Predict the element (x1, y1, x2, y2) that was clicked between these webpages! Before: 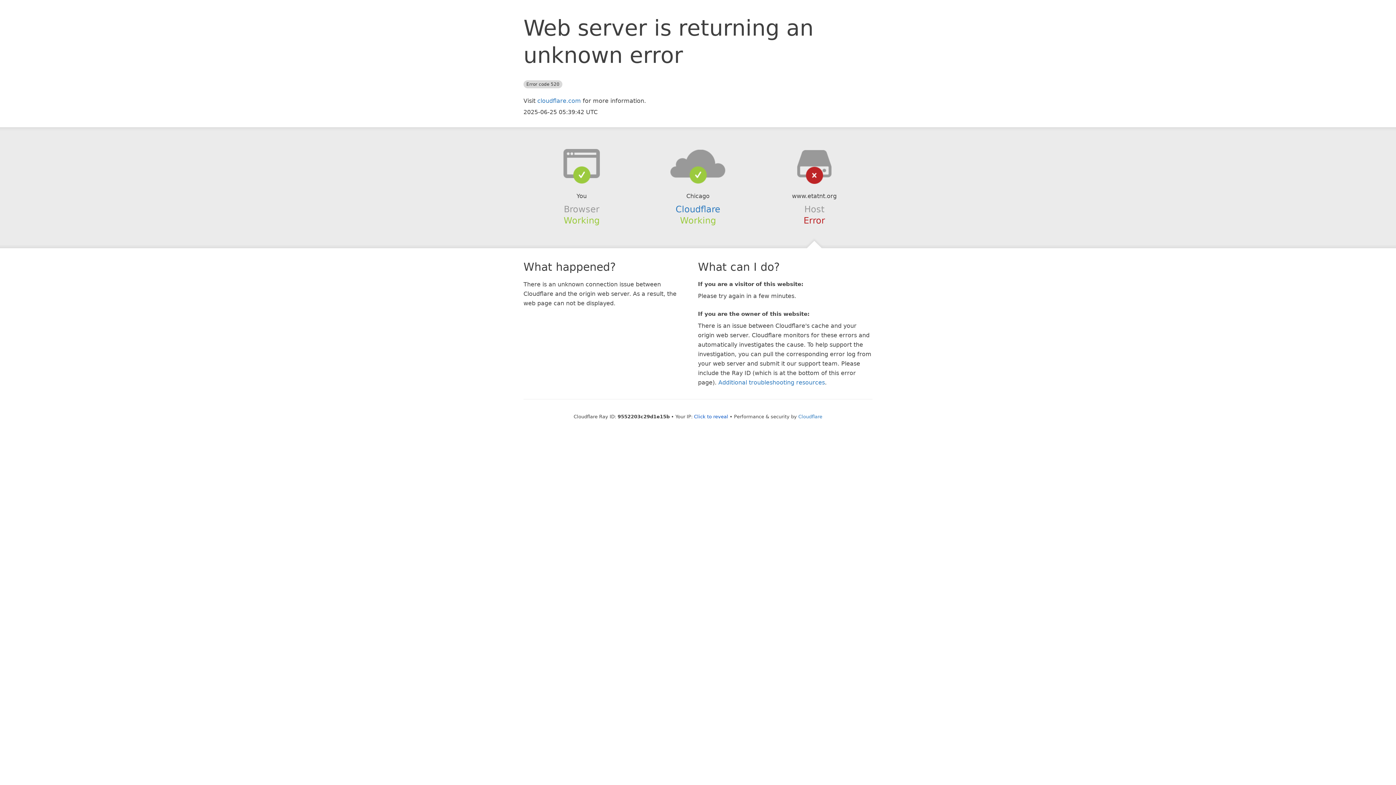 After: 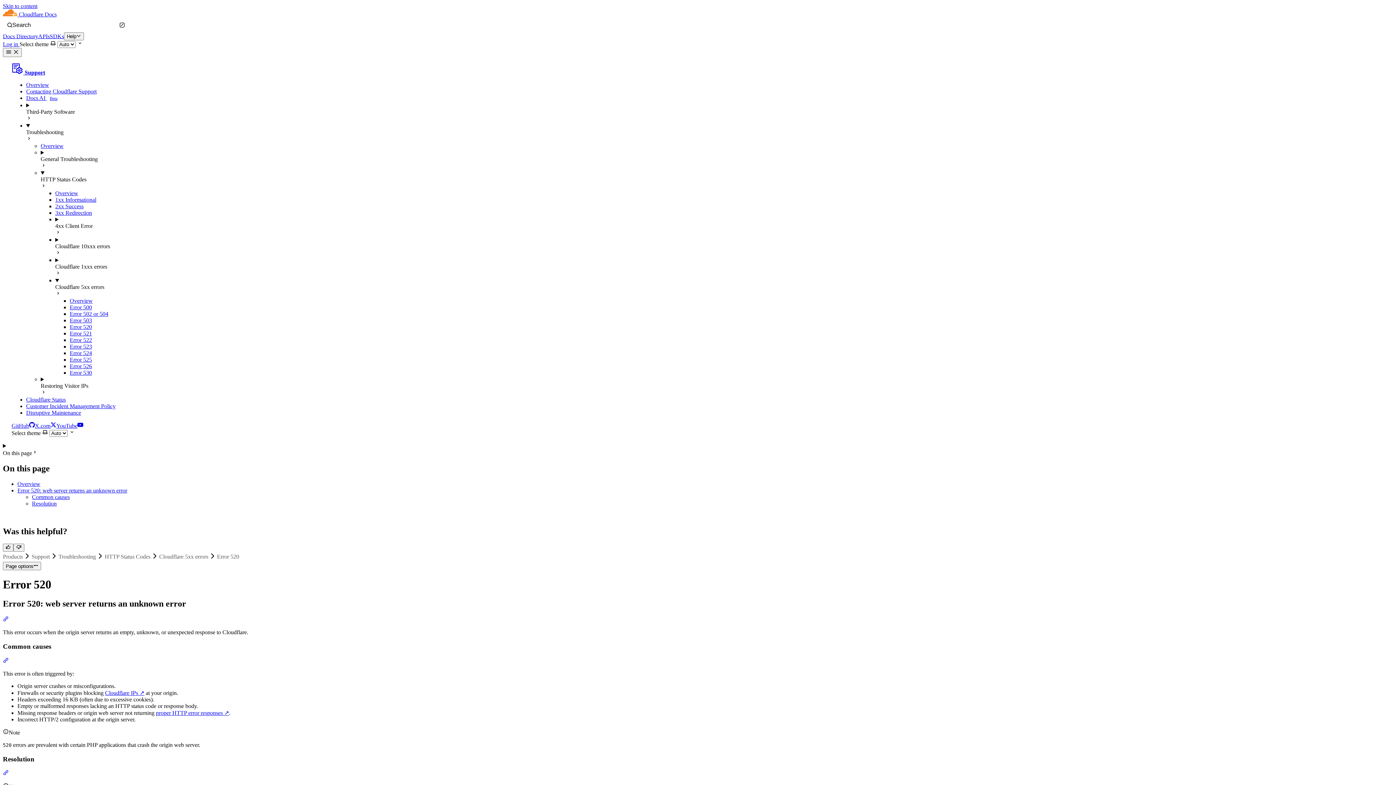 Action: bbox: (718, 379, 825, 386) label: Additional troubleshooting resources